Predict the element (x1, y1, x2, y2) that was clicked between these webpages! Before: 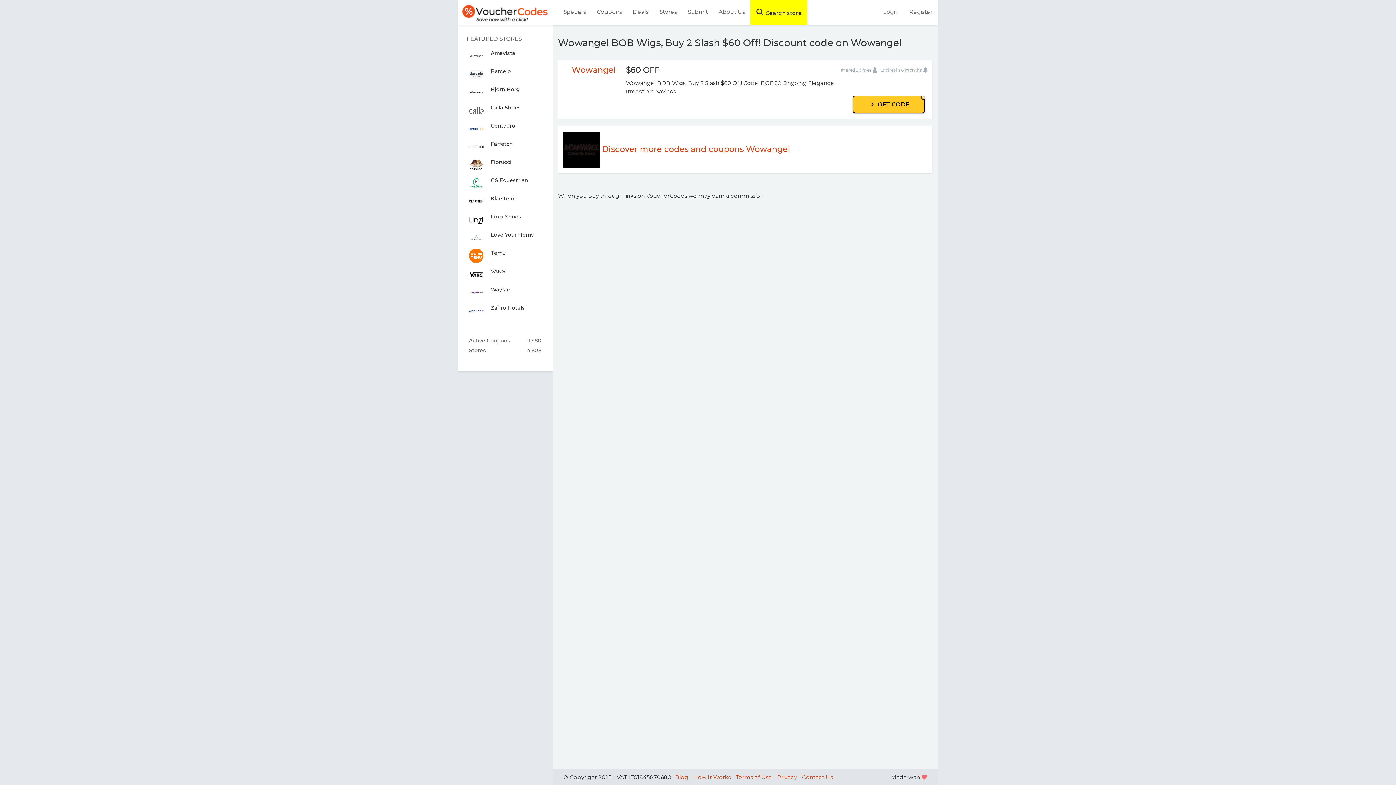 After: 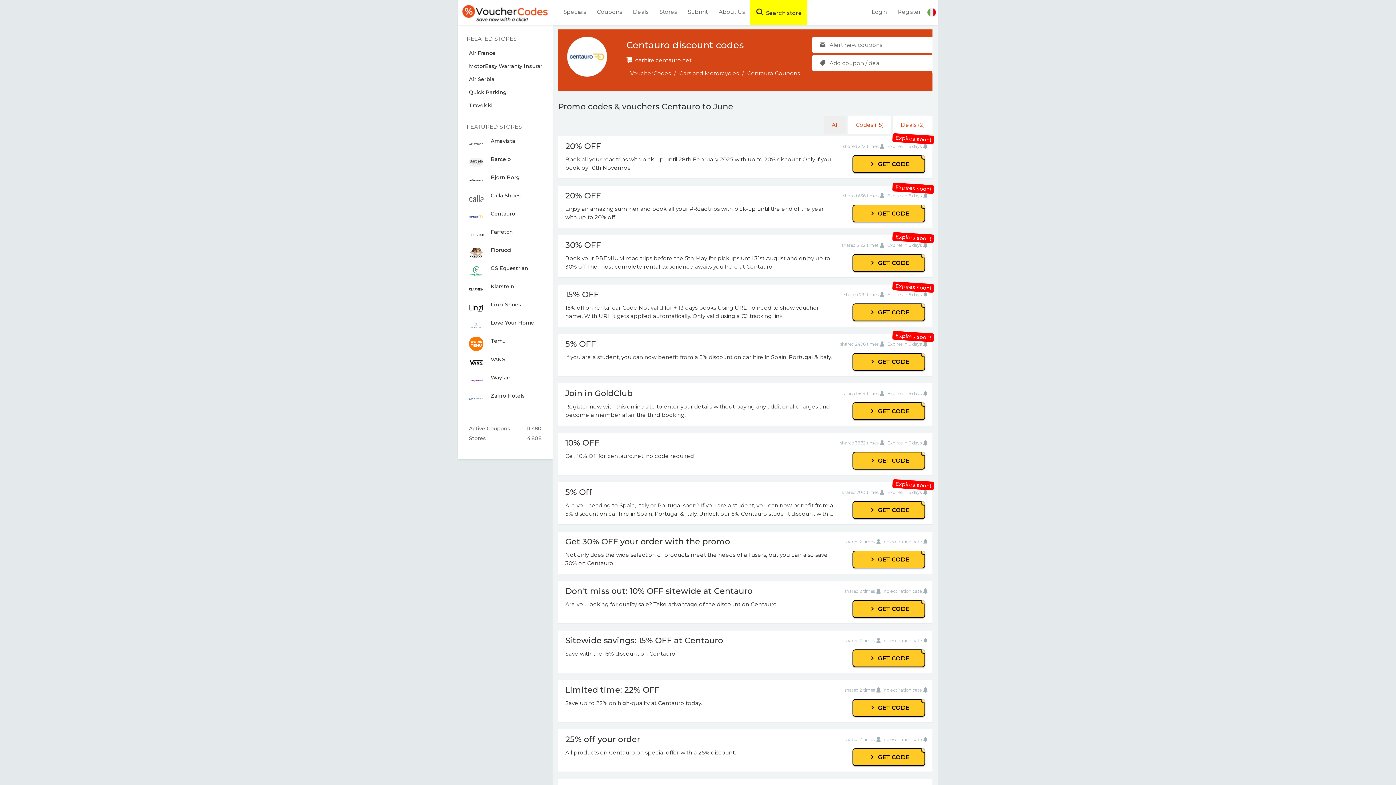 Action: label: 	
Centauro bbox: (458, 119, 552, 137)